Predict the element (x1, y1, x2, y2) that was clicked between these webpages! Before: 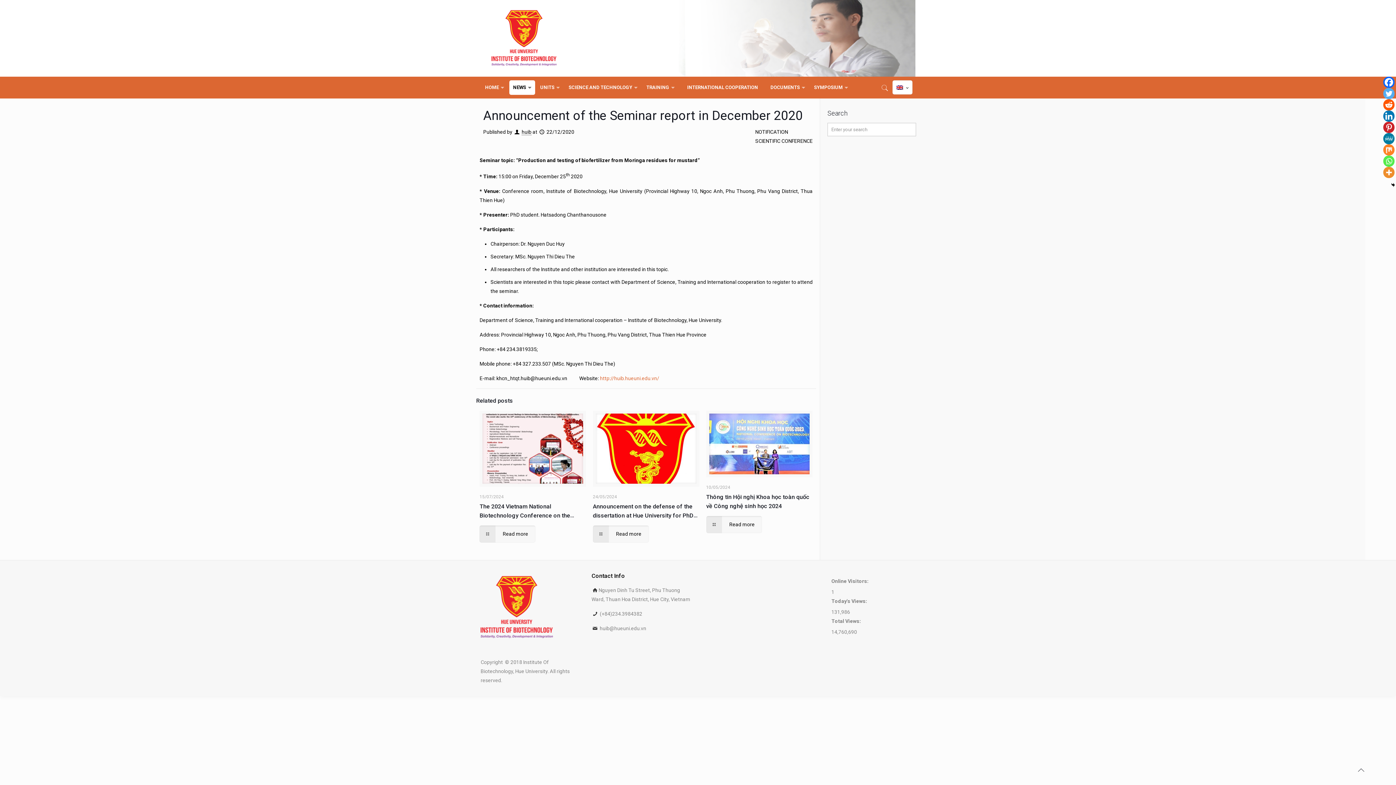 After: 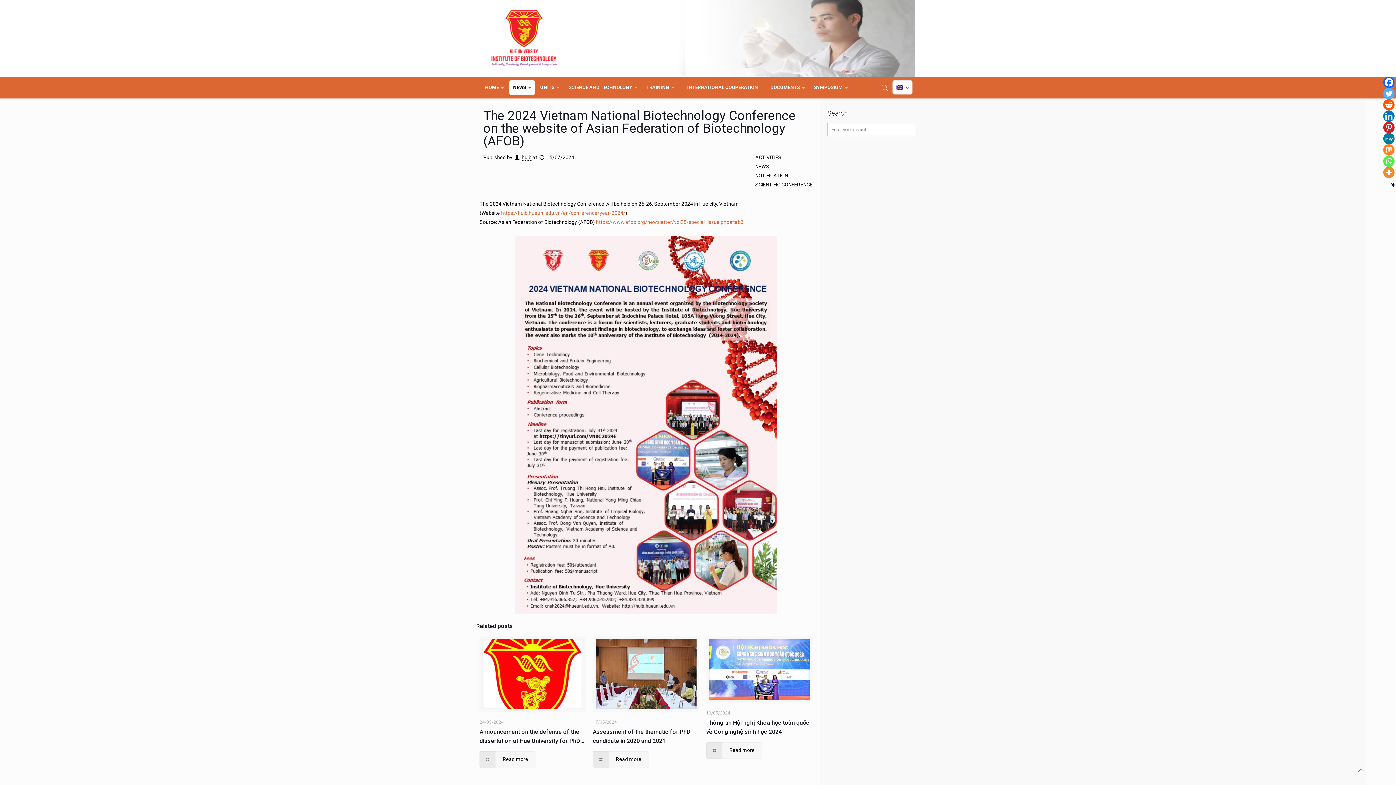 Action: label: The 2024 Vietnam National Biotechnology Conference on the website of Asian Federation of Biotechnology (AFOB) bbox: (479, 502, 586, 520)